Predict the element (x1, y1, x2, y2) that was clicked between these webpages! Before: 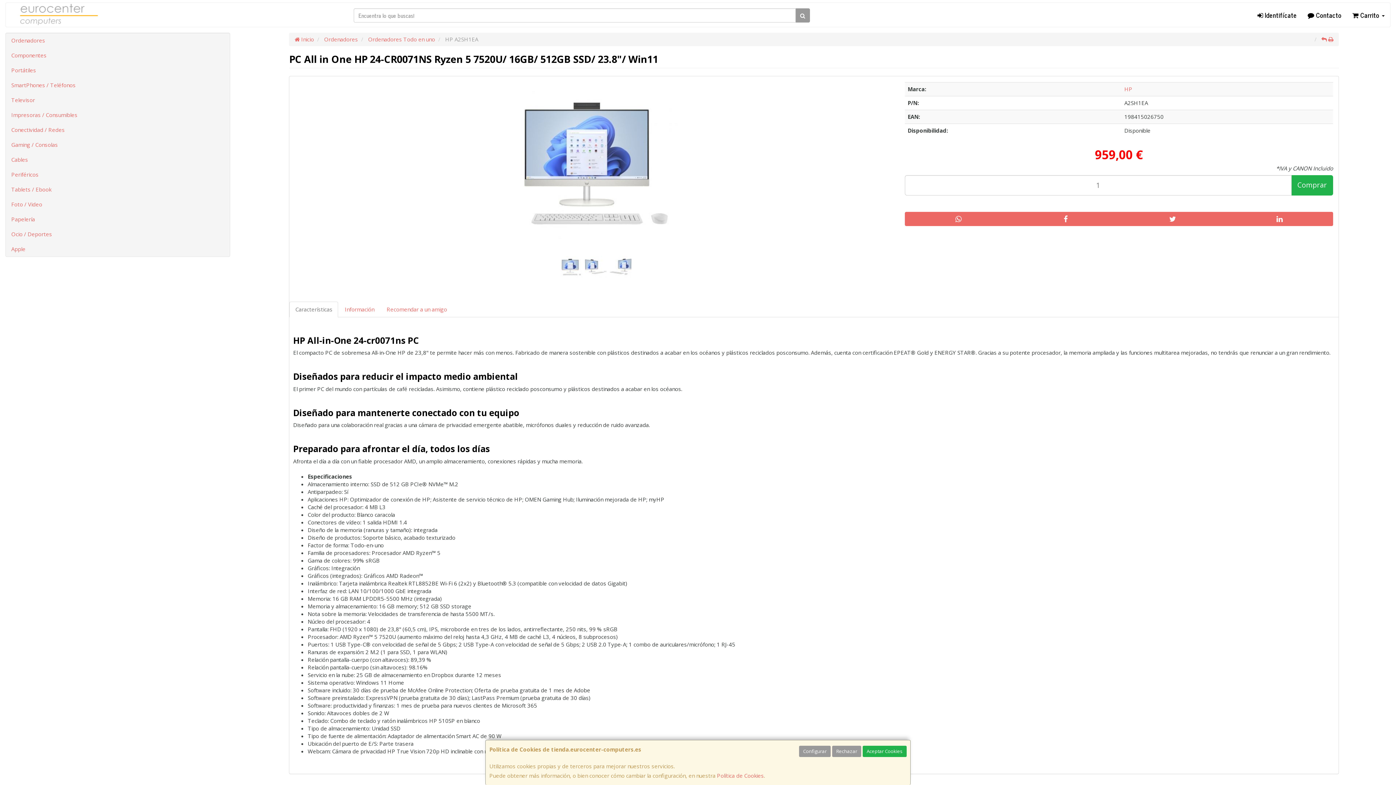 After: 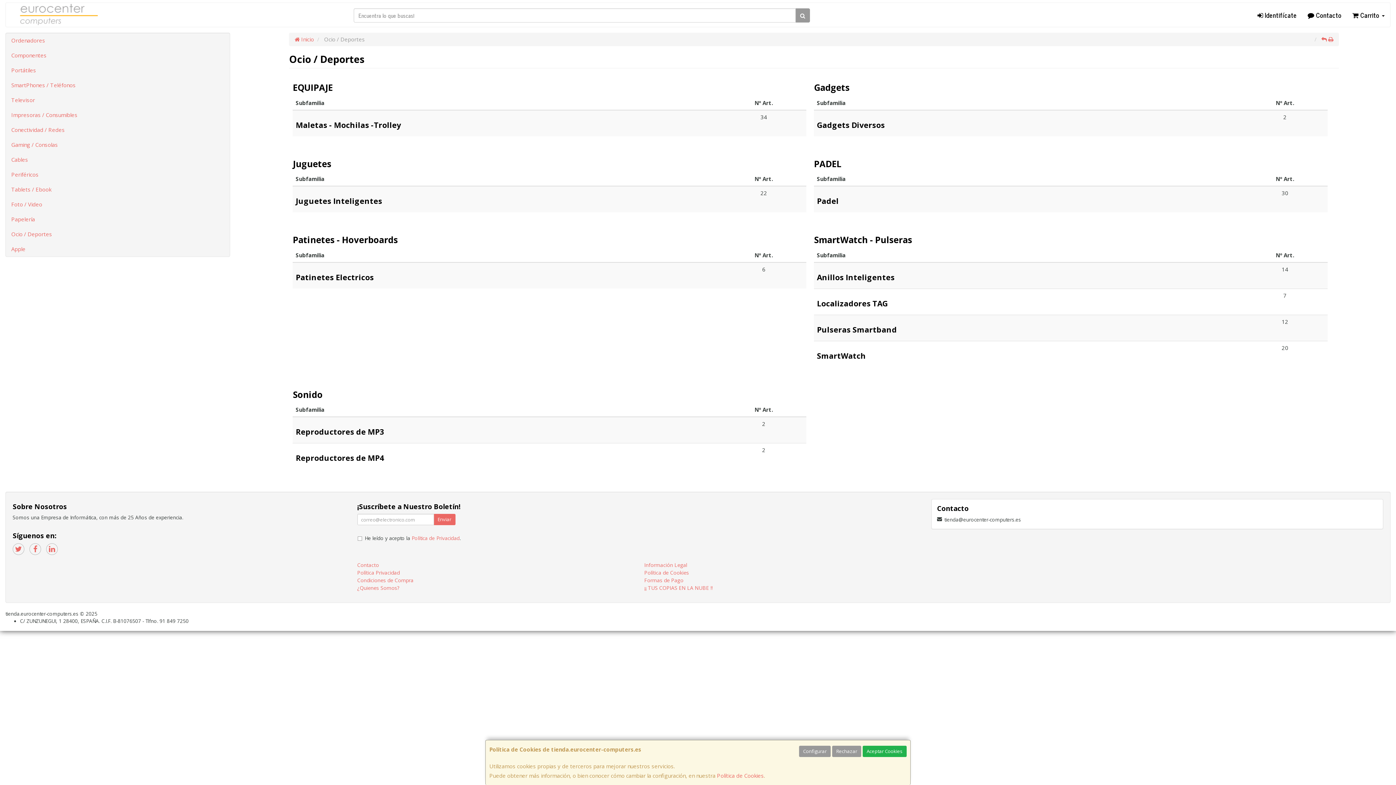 Action: label: Ocio / Deportes bbox: (5, 226, 229, 241)